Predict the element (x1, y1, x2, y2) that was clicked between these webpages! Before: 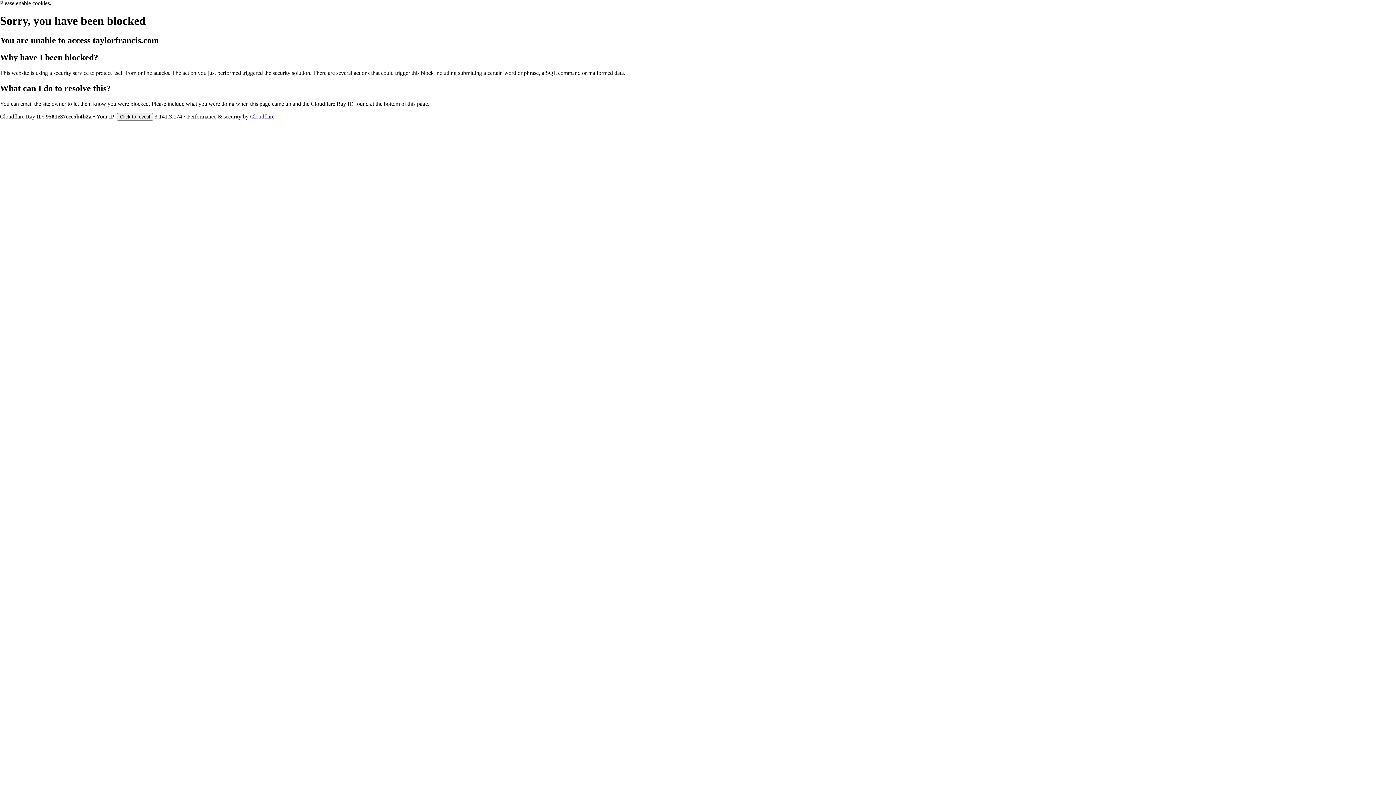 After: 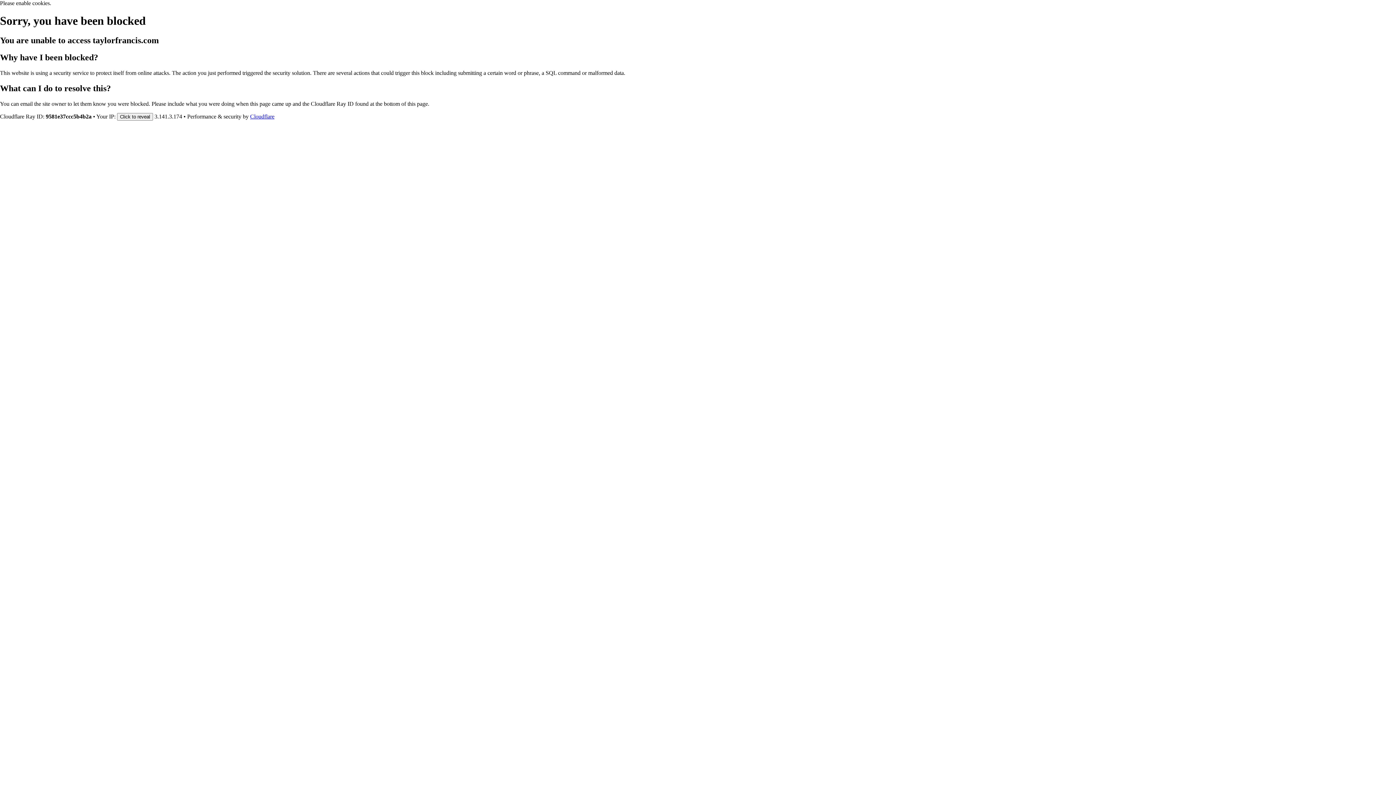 Action: bbox: (250, 113, 274, 119) label: Cloudflare